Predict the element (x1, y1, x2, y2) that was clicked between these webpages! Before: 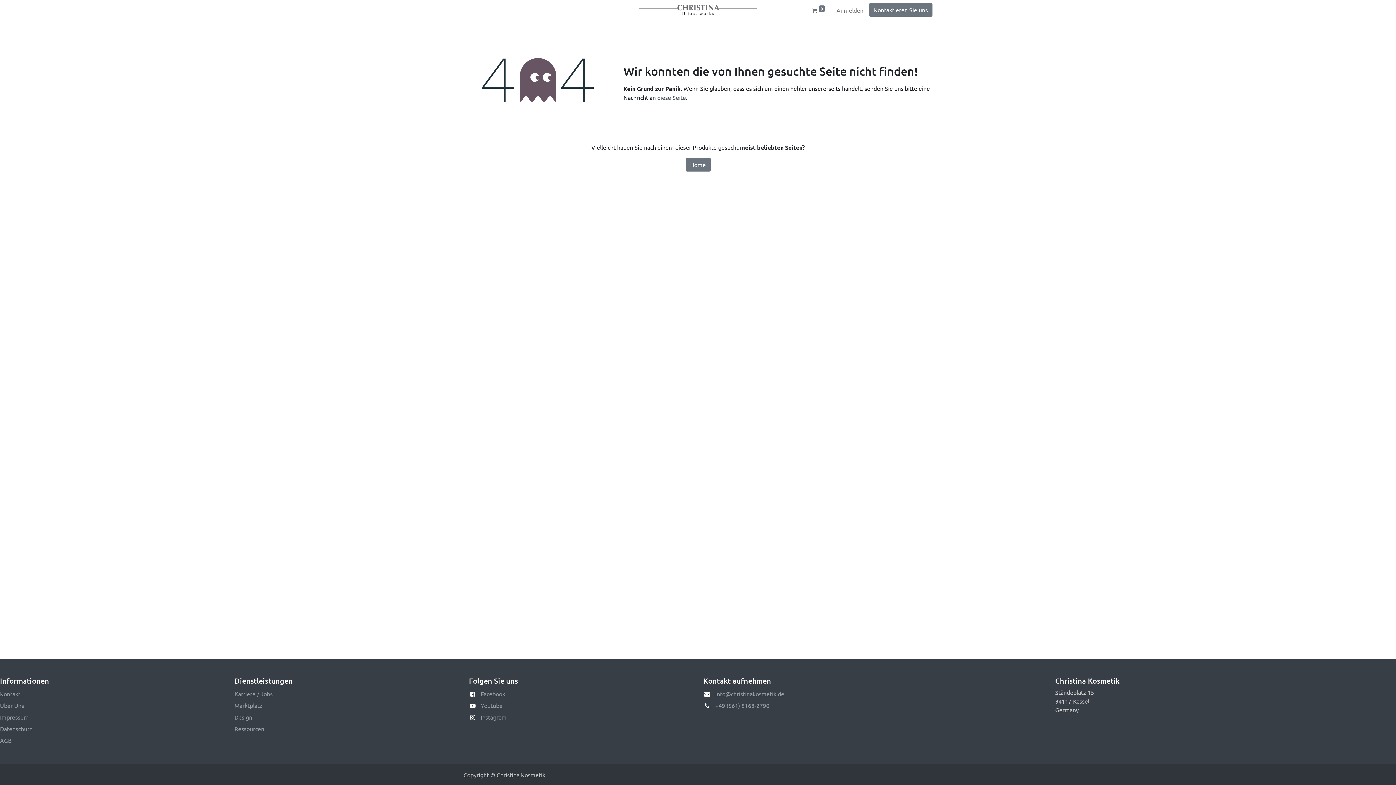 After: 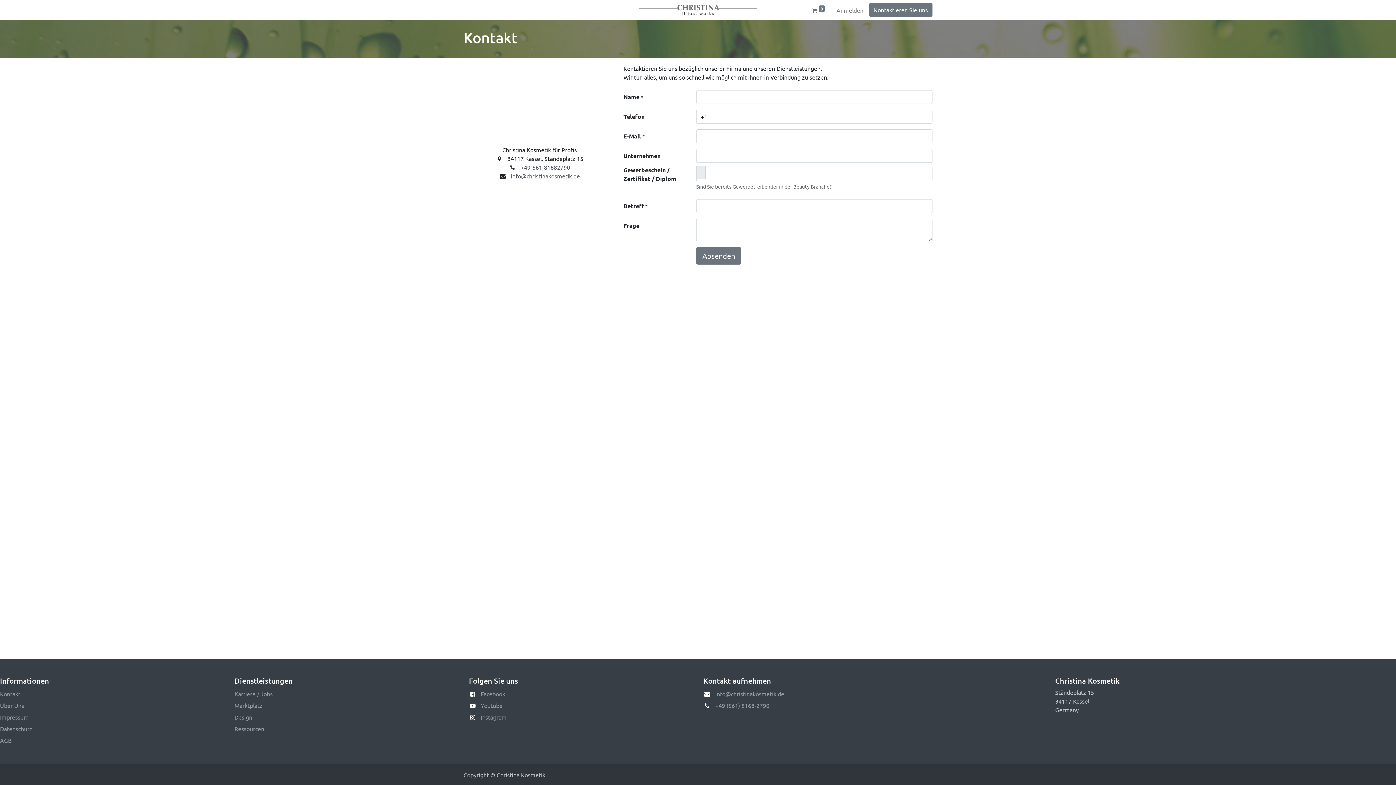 Action: label: diese Seite bbox: (657, 93, 686, 100)